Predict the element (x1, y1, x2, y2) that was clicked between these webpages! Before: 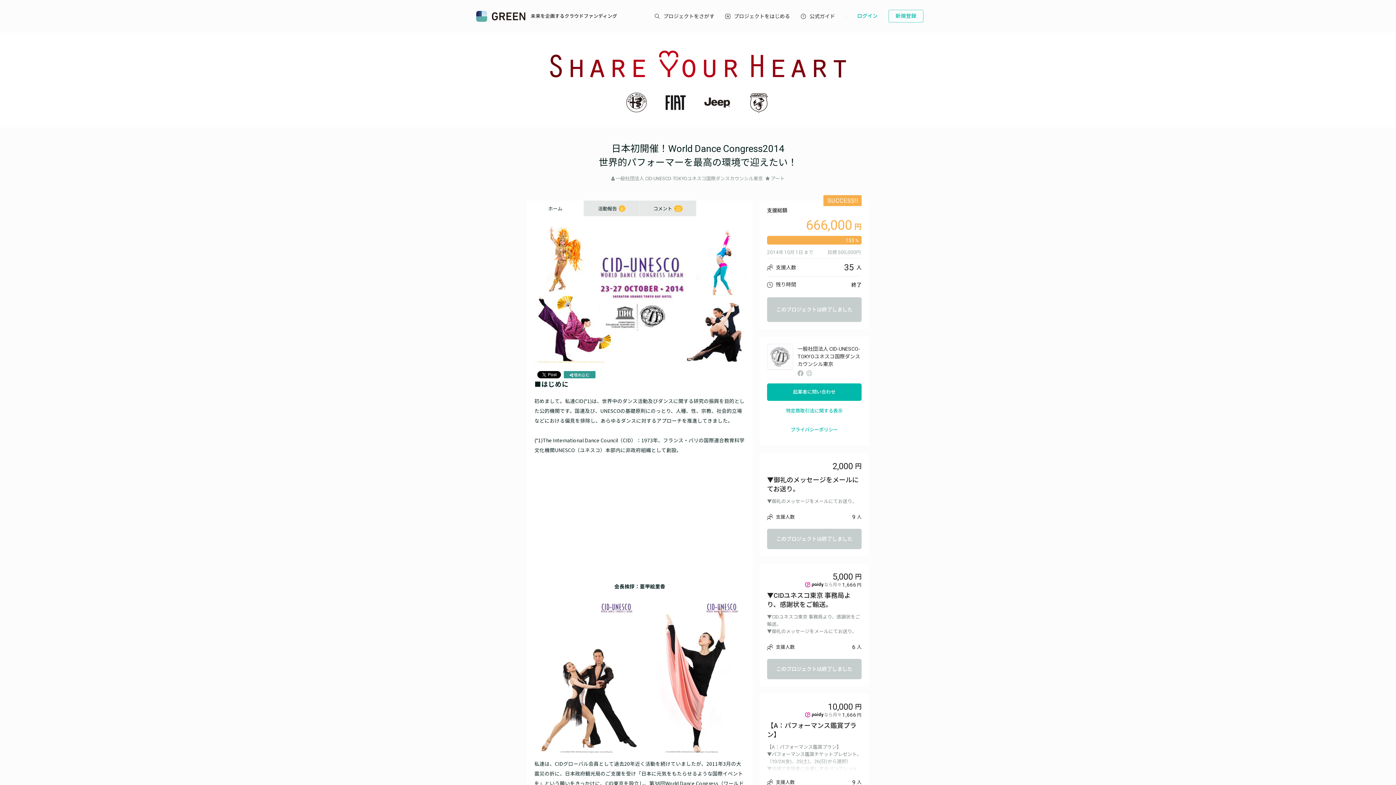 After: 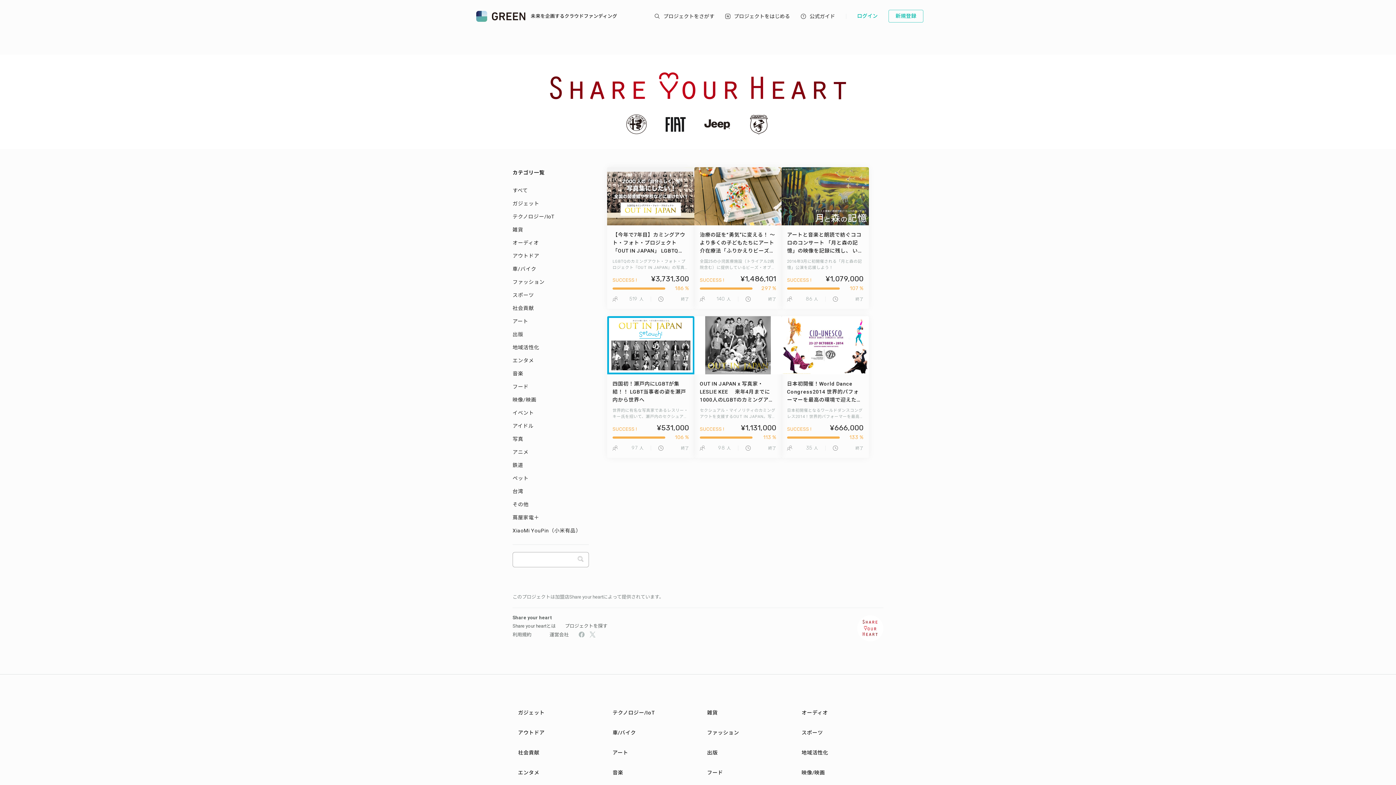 Action: label: アート bbox: (771, 176, 784, 181)